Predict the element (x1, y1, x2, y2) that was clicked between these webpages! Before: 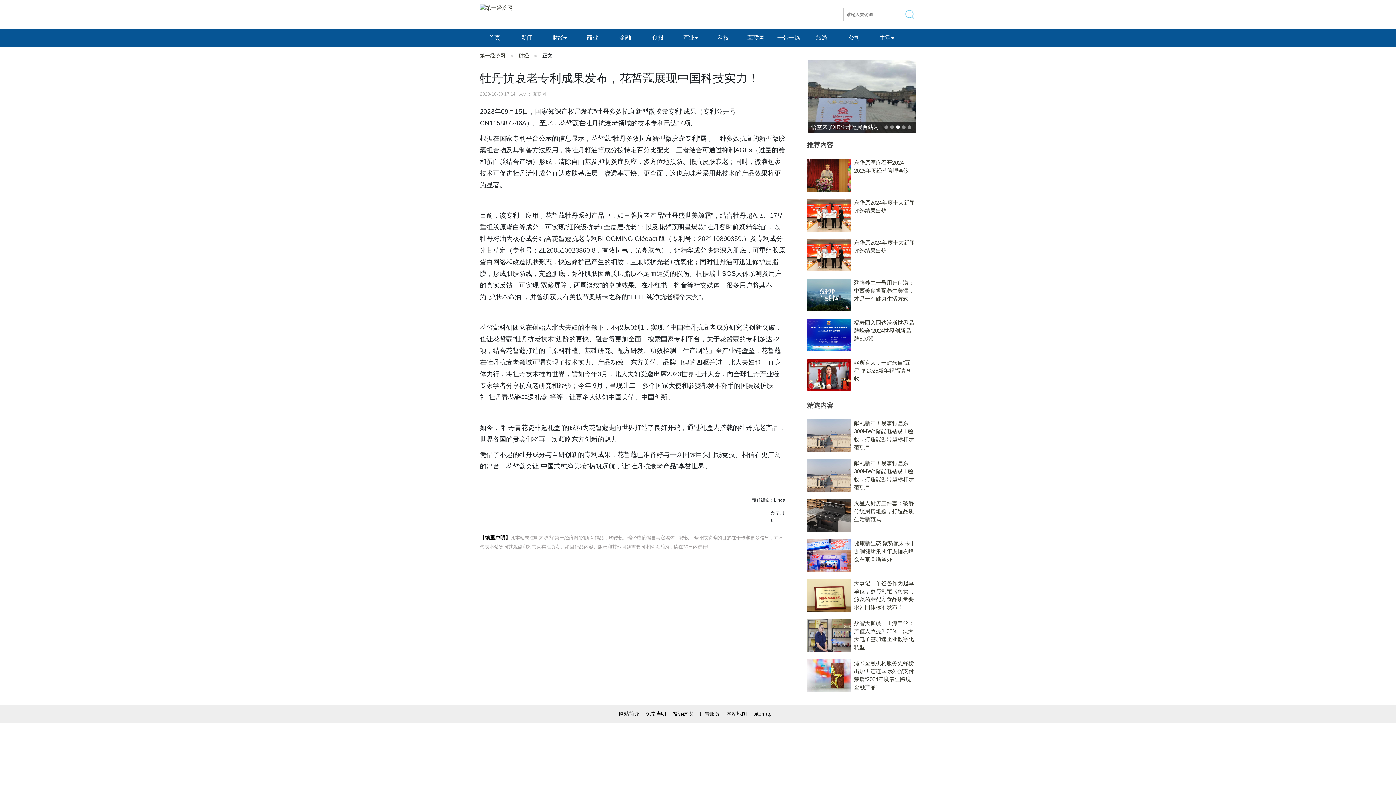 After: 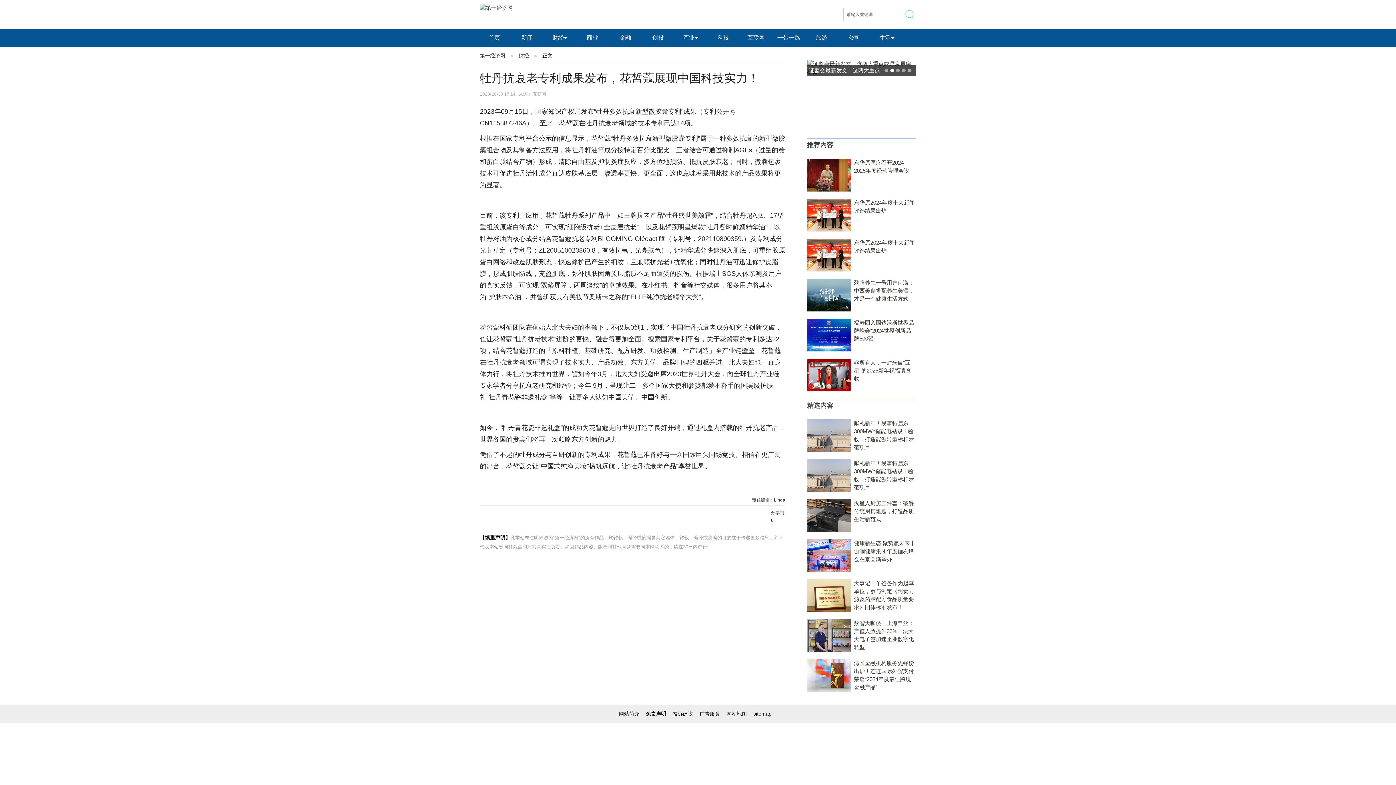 Action: label: 免责声明 bbox: (646, 711, 666, 717)